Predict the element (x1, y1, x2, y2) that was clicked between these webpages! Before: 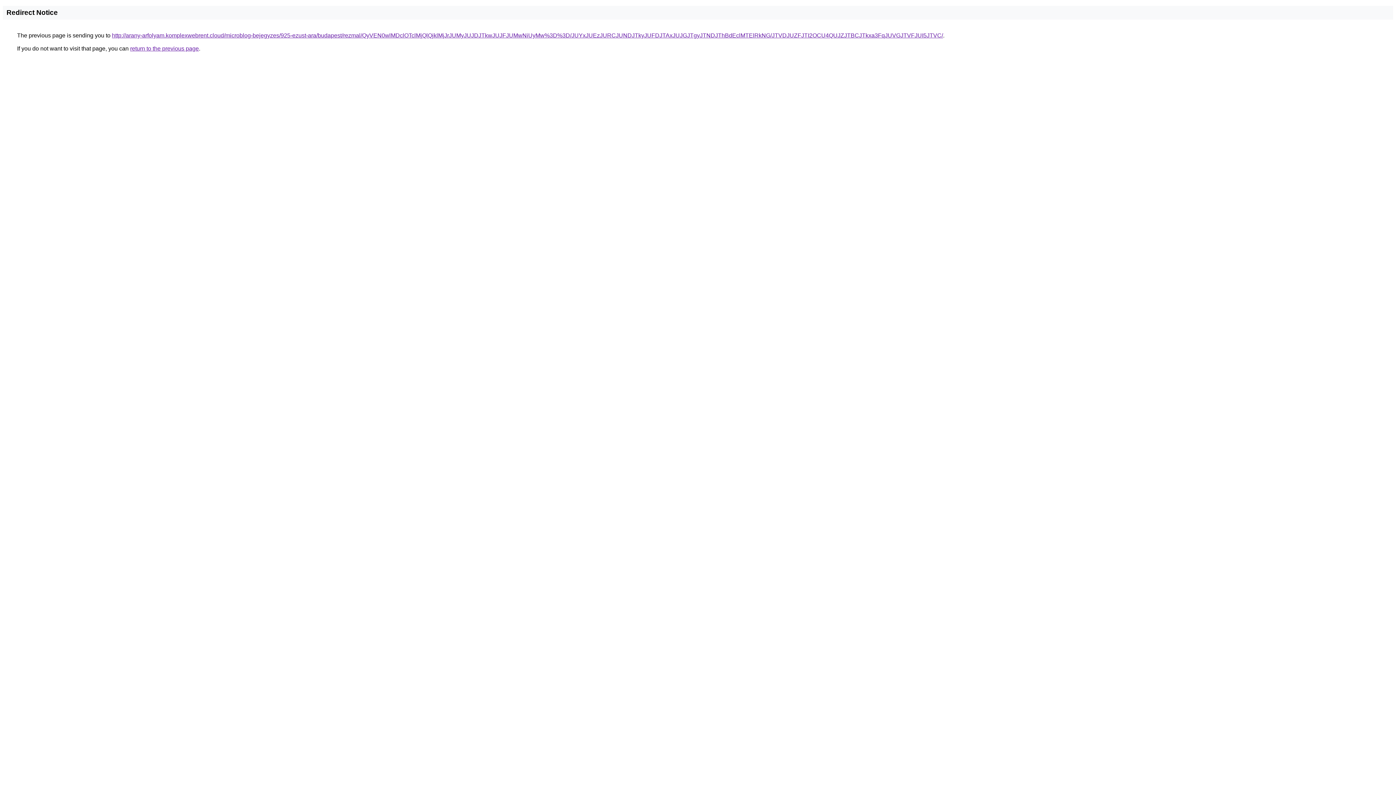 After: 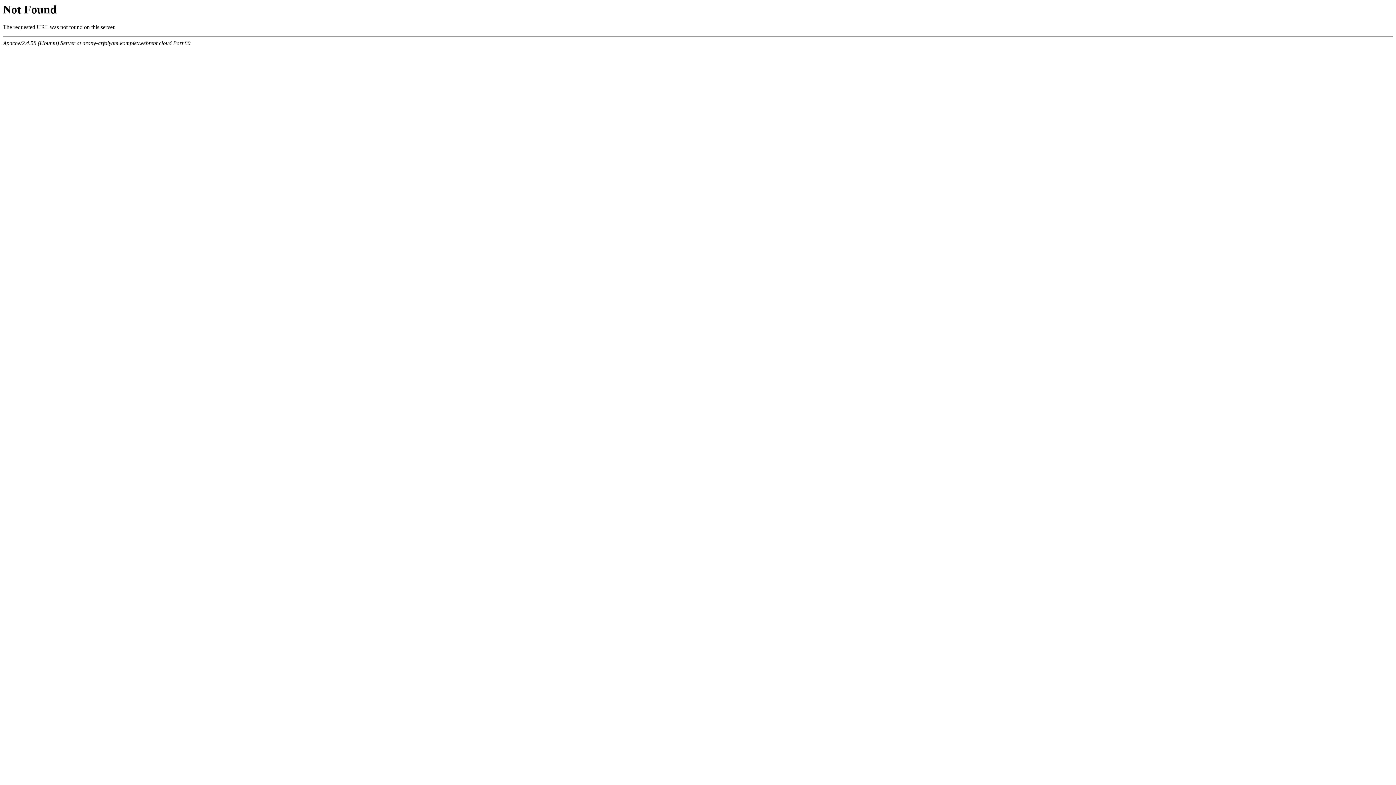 Action: bbox: (112, 32, 943, 38) label: http://arany-arfolyam.komplexwebrent.cloud/microblog-bejegyzes/925-ezust-ara/budapest/rezmal/QyVEN0wlMDclOTclMjQlQjklMjJrJUMyJUJDJTkwJUJFJUMwNiUyMw%3D%3D/JUYxJUEzJURCJUNDJTkyJUFDJTAxJUJGJTgyJTNDJThBdEclMTElRkNG/JTVDJUZFJTI2OCU4QUJZJTBCJTkxa3FqJUVGJTVFJUI5JTVC/